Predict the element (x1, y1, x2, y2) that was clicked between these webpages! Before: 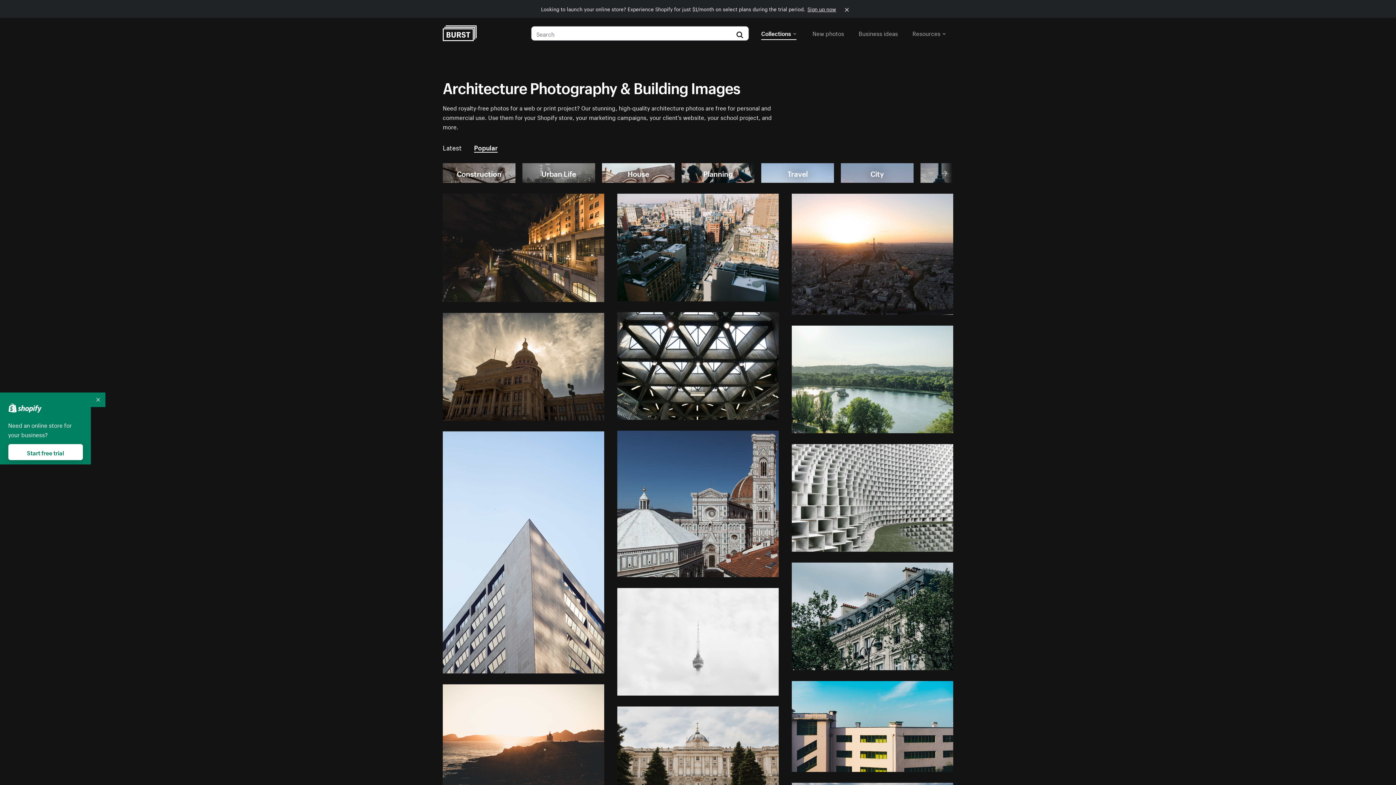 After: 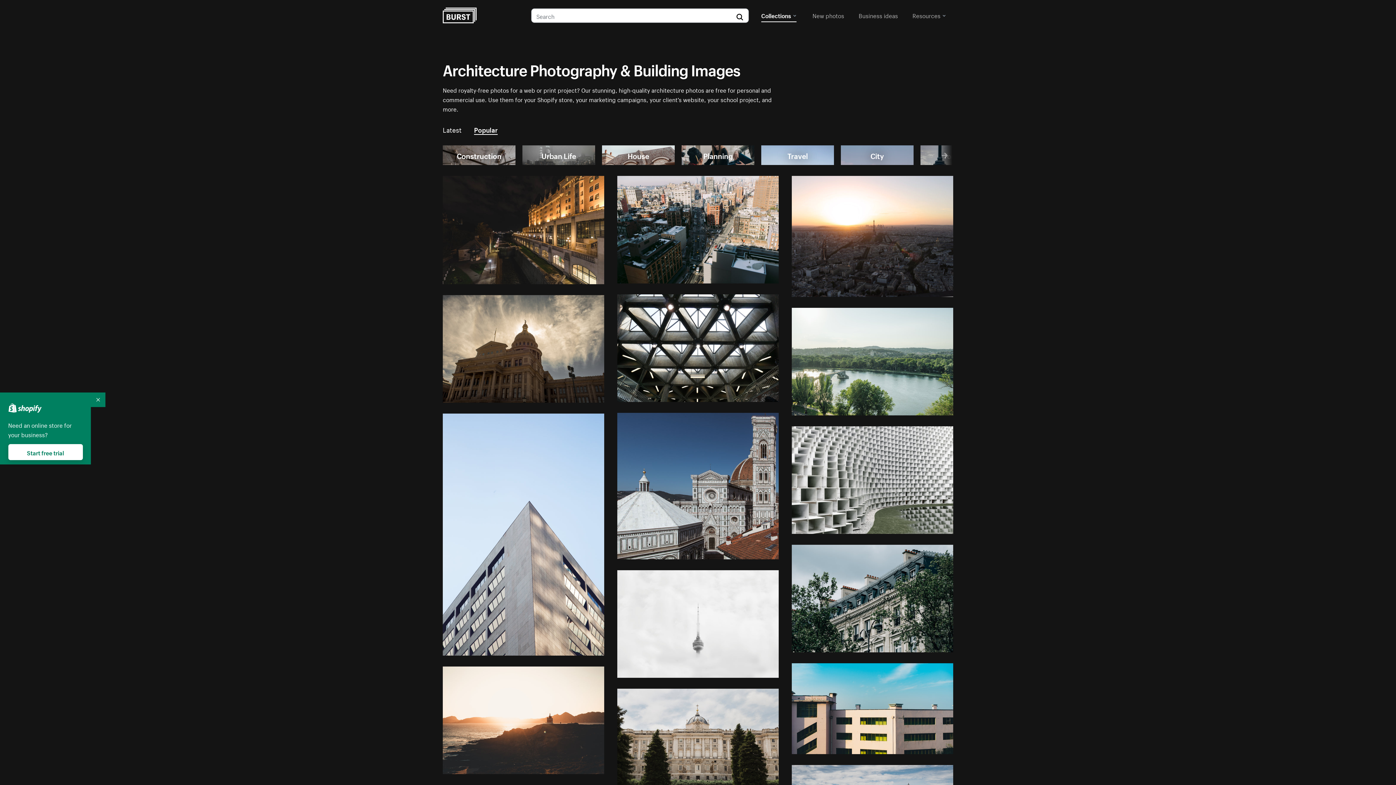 Action: bbox: (839, 0, 855, 17)